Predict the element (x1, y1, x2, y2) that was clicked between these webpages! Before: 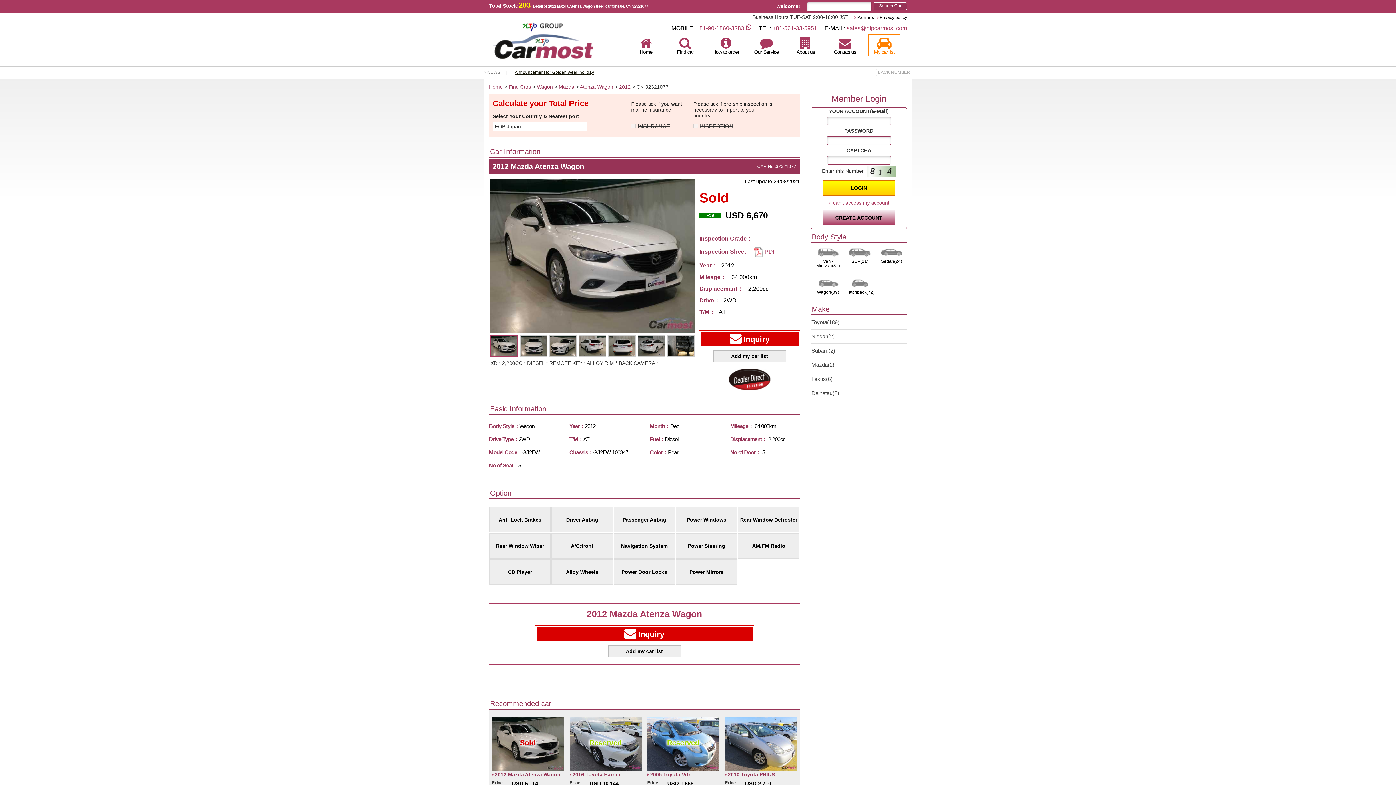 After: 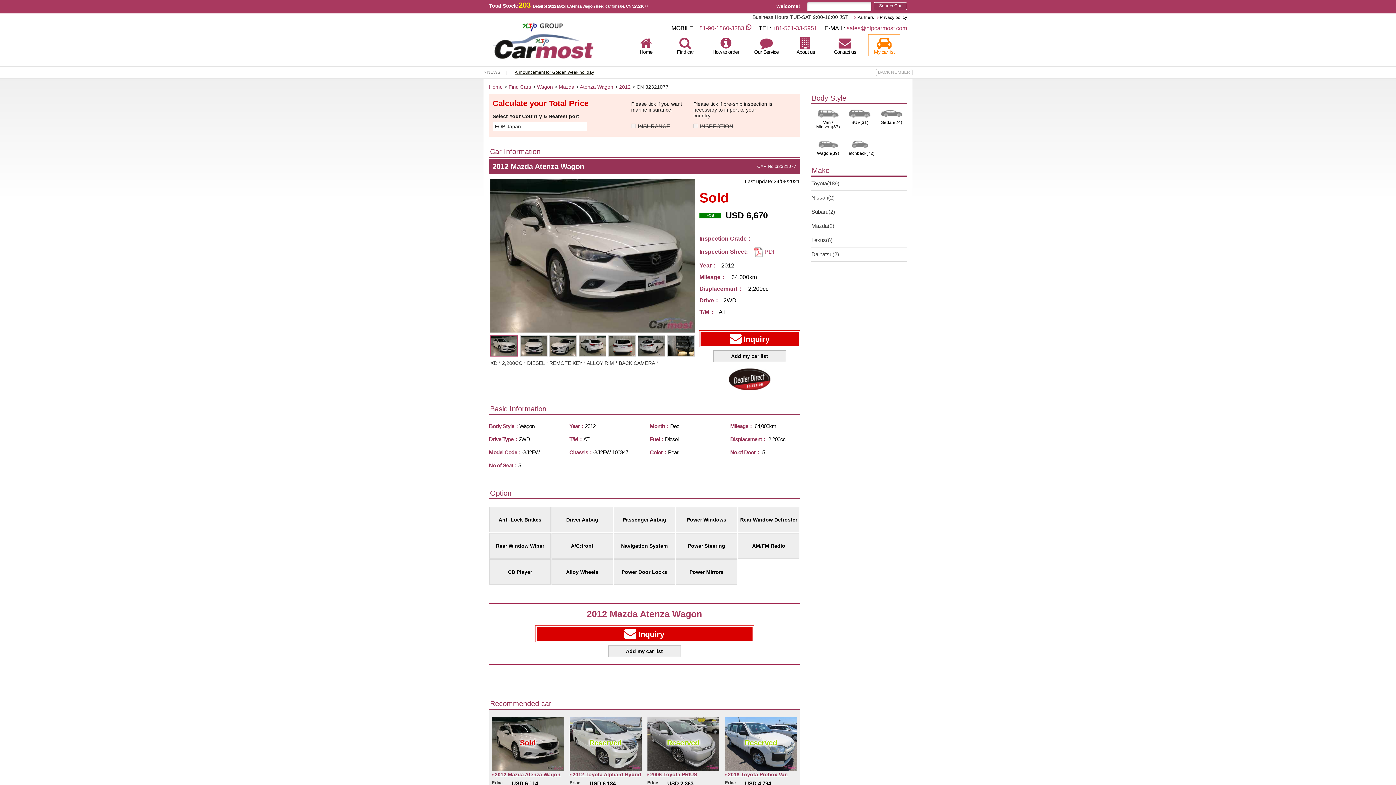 Action: bbox: (492, 717, 563, 771) label: Sold